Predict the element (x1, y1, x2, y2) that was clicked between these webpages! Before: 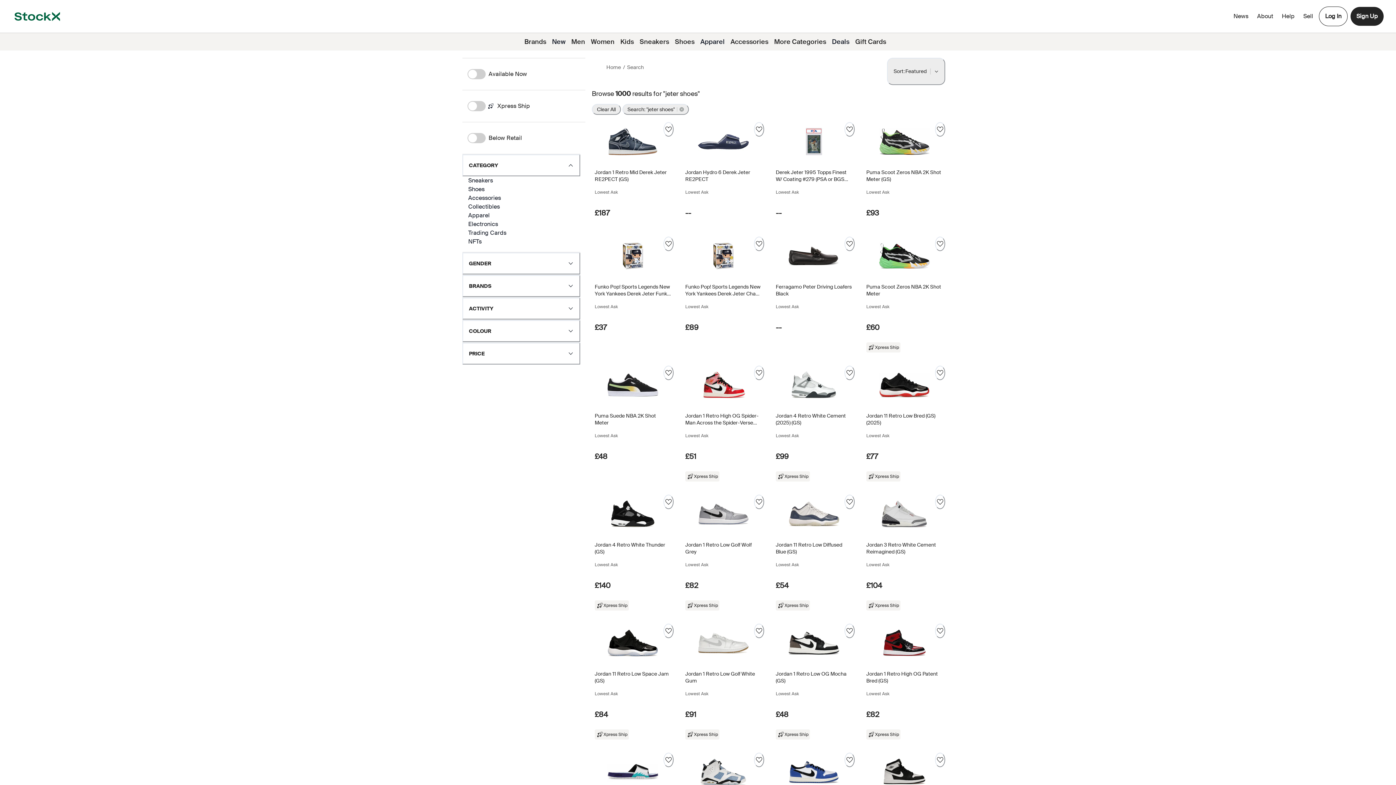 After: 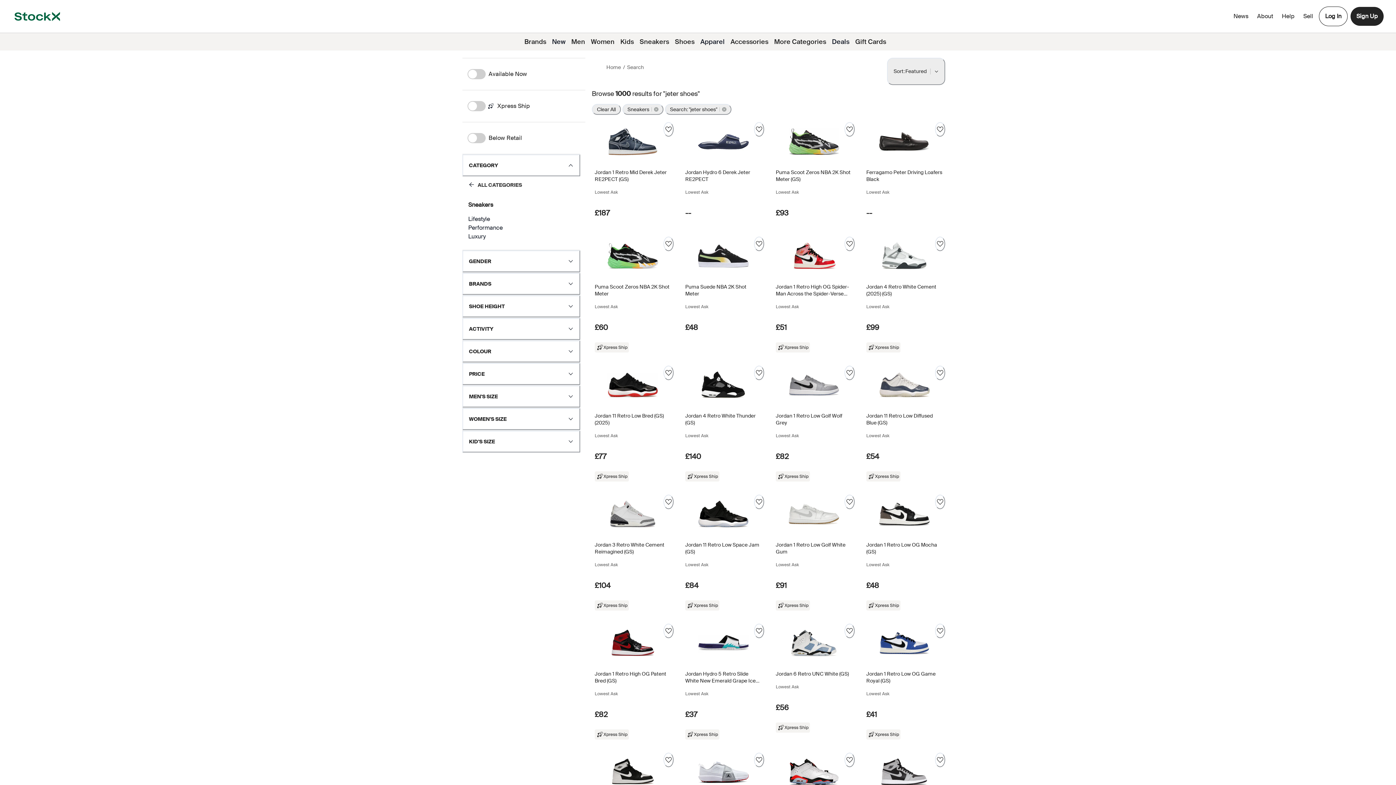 Action: bbox: (468, 176, 493, 185) label: Sneakers